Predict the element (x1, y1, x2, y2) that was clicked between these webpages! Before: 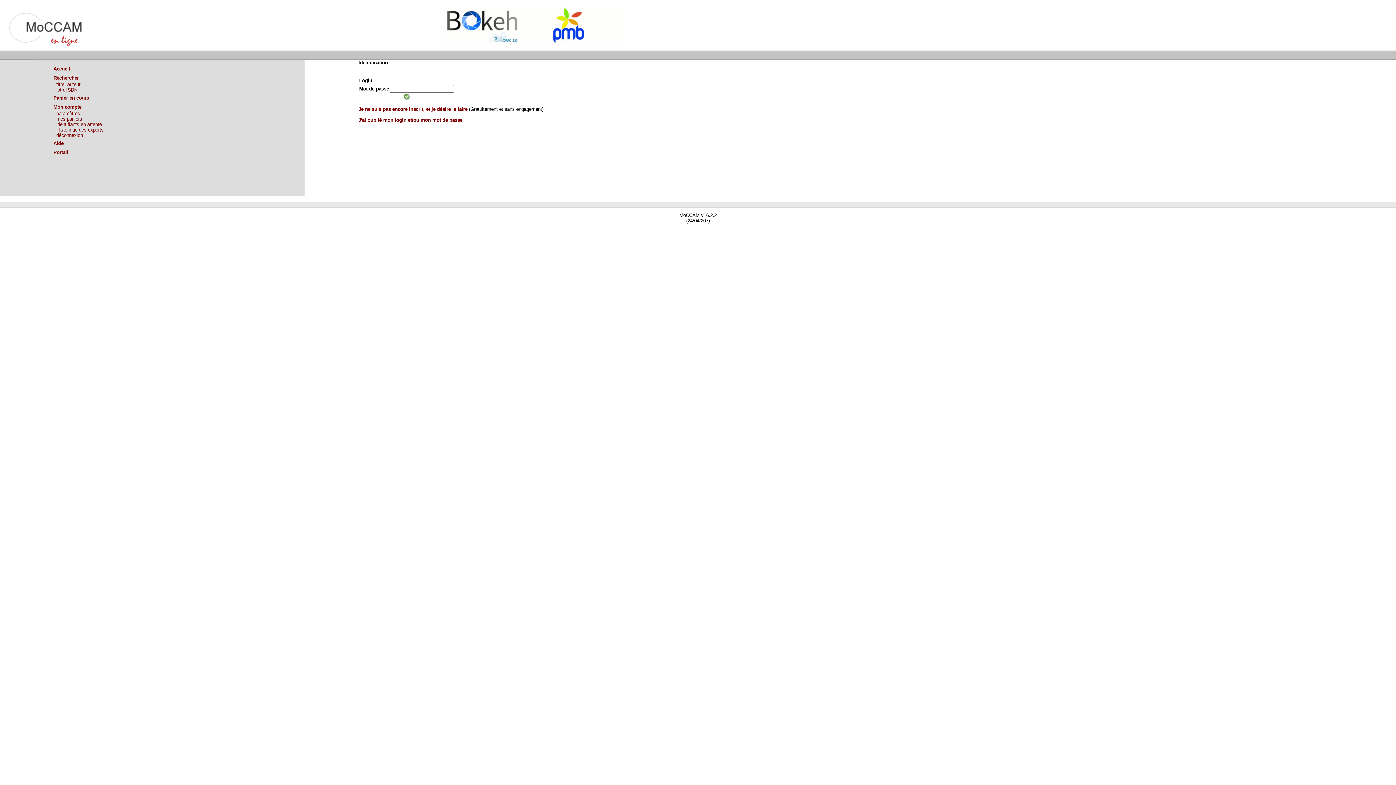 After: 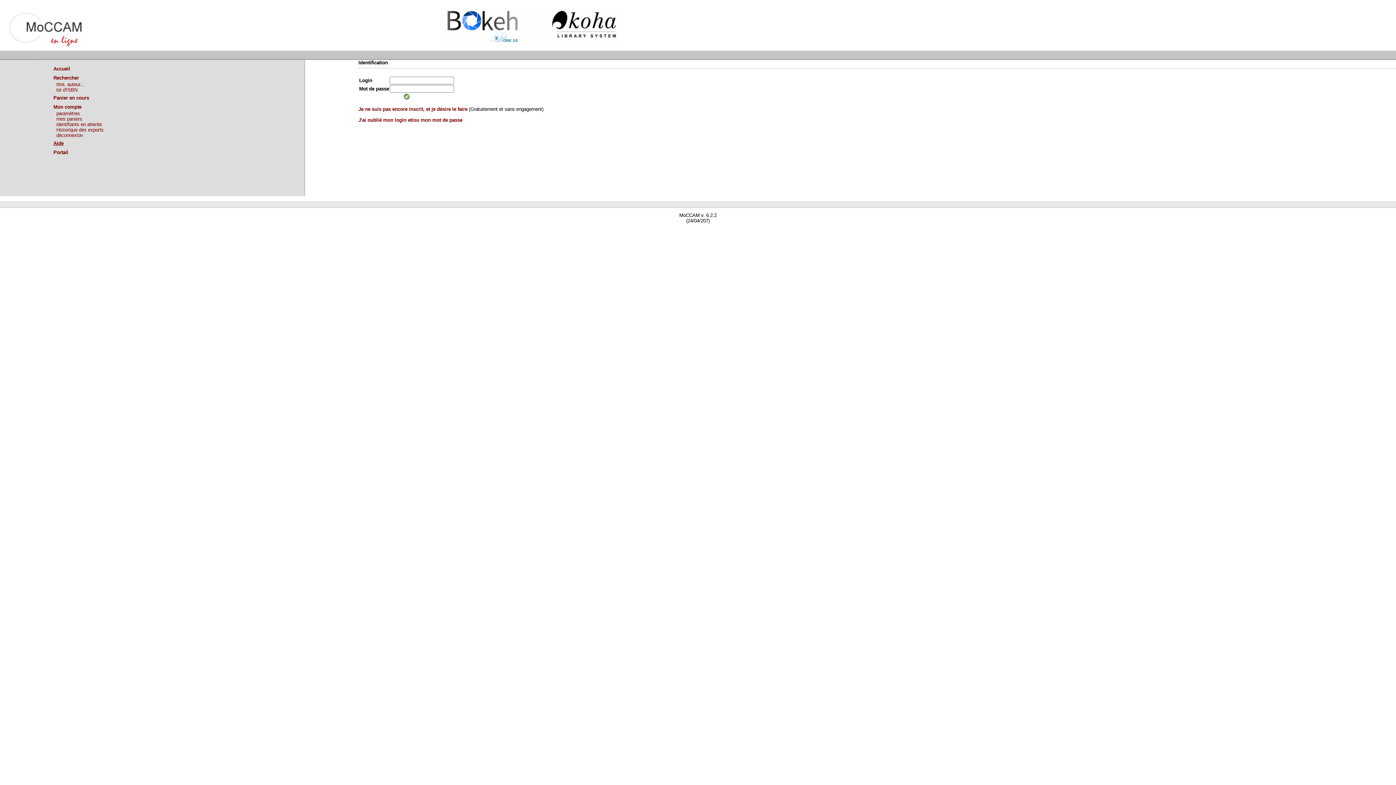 Action: label: Aide bbox: (53, 140, 63, 146)